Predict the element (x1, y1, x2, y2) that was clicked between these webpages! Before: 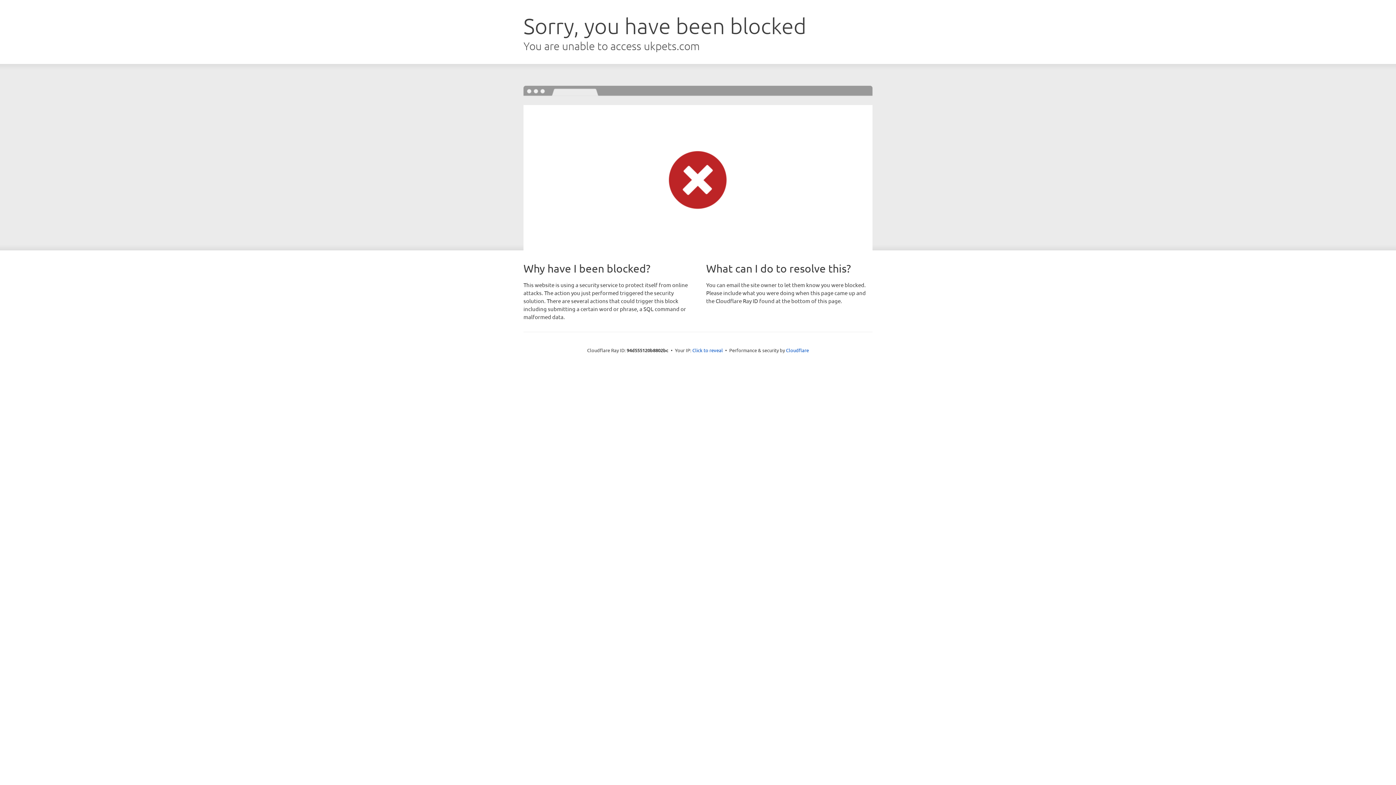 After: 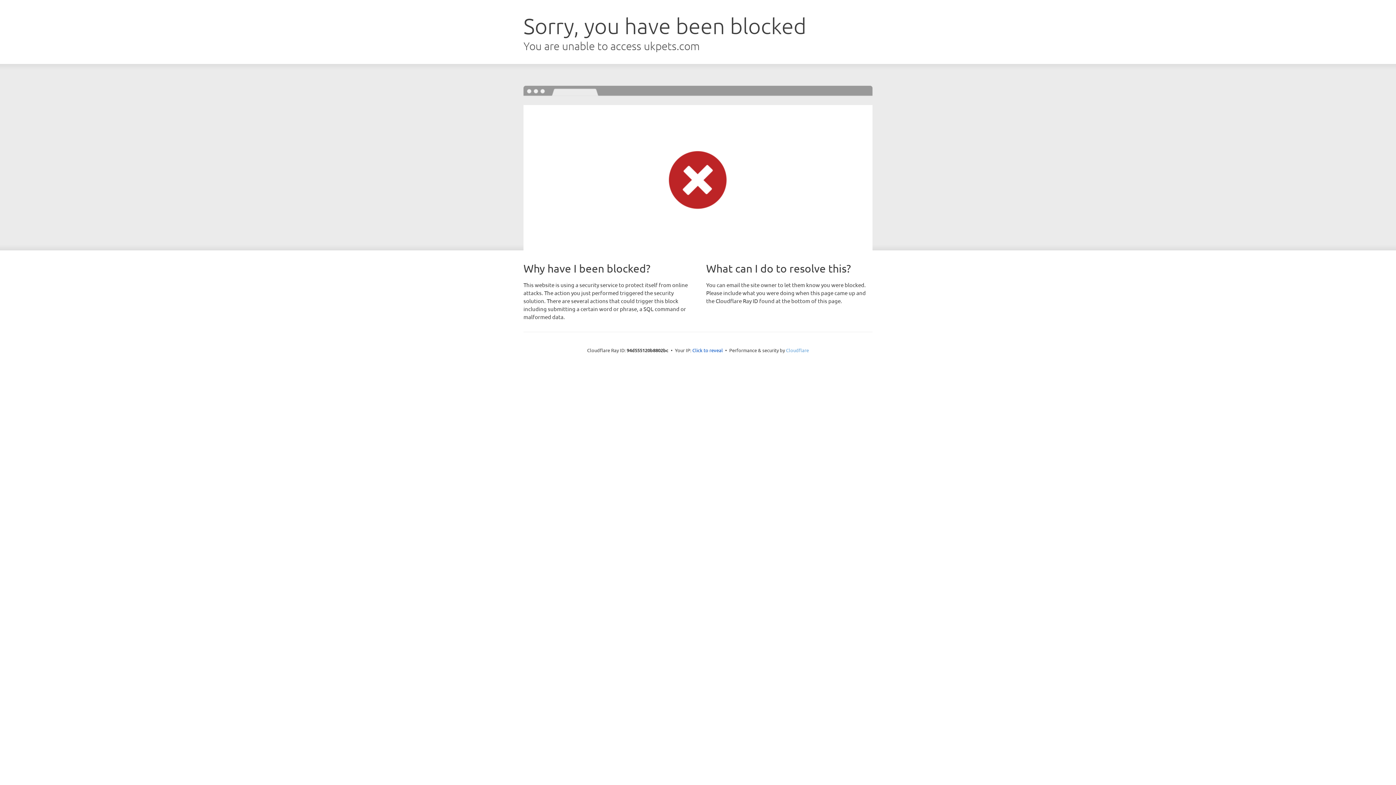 Action: bbox: (786, 347, 809, 353) label: Cloudflare